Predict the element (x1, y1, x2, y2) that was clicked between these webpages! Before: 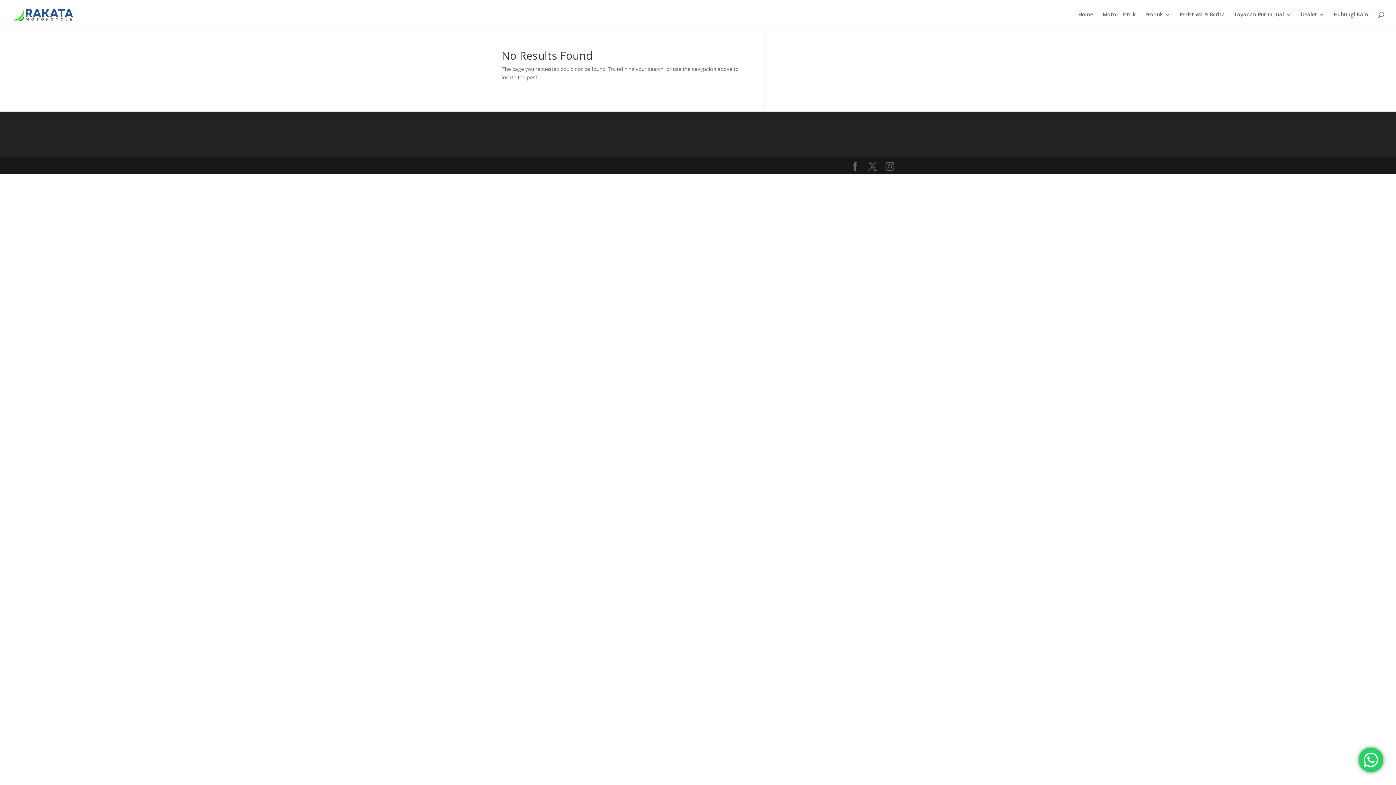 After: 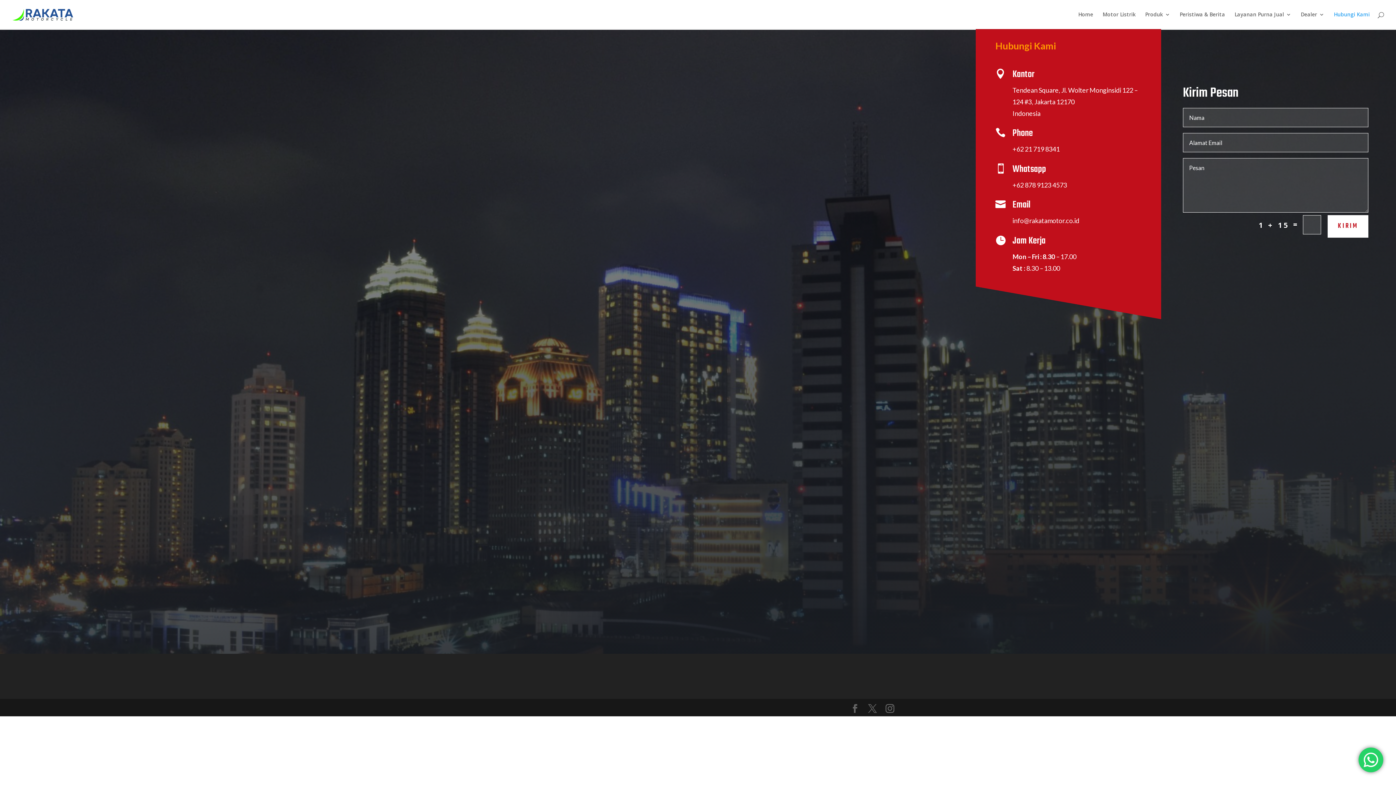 Action: bbox: (1334, 12, 1370, 29) label: Hubungi Kami